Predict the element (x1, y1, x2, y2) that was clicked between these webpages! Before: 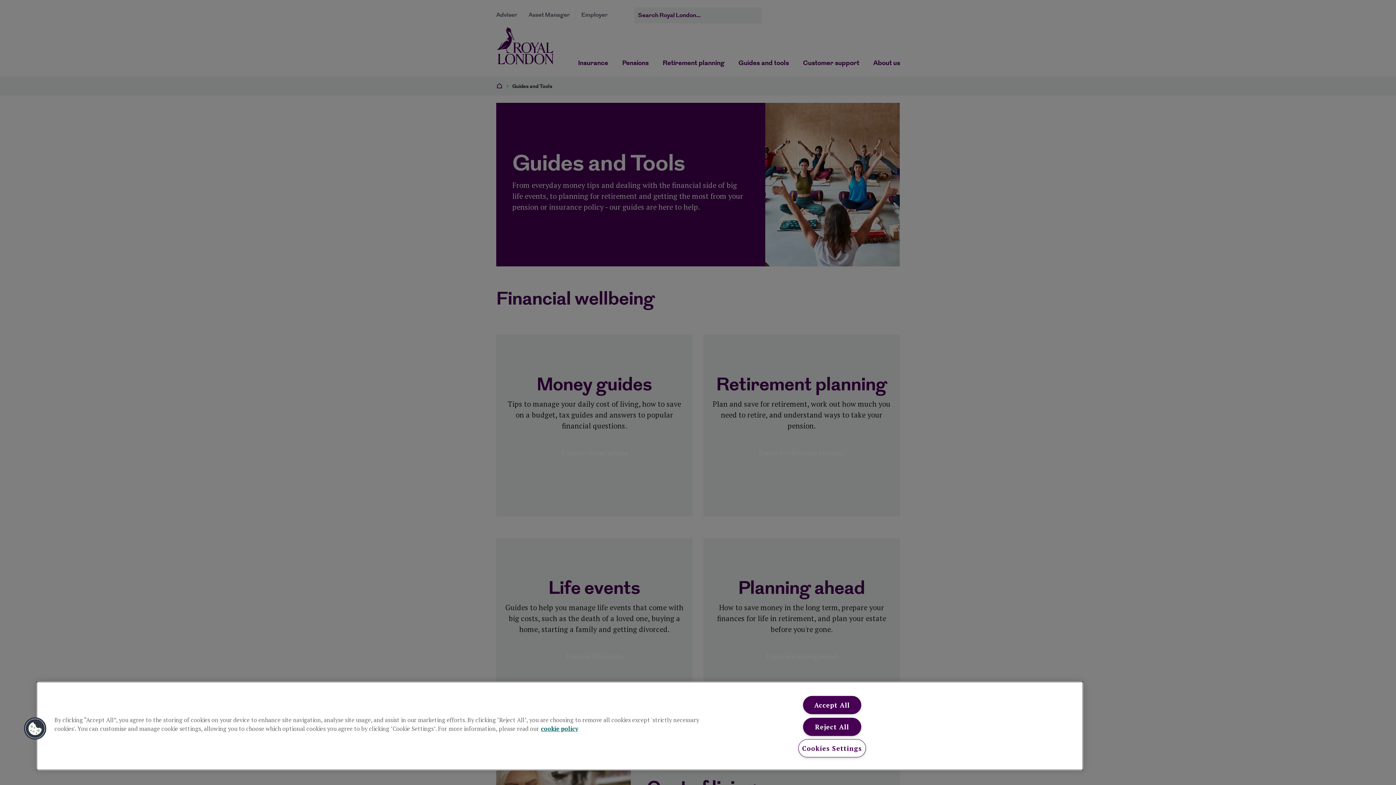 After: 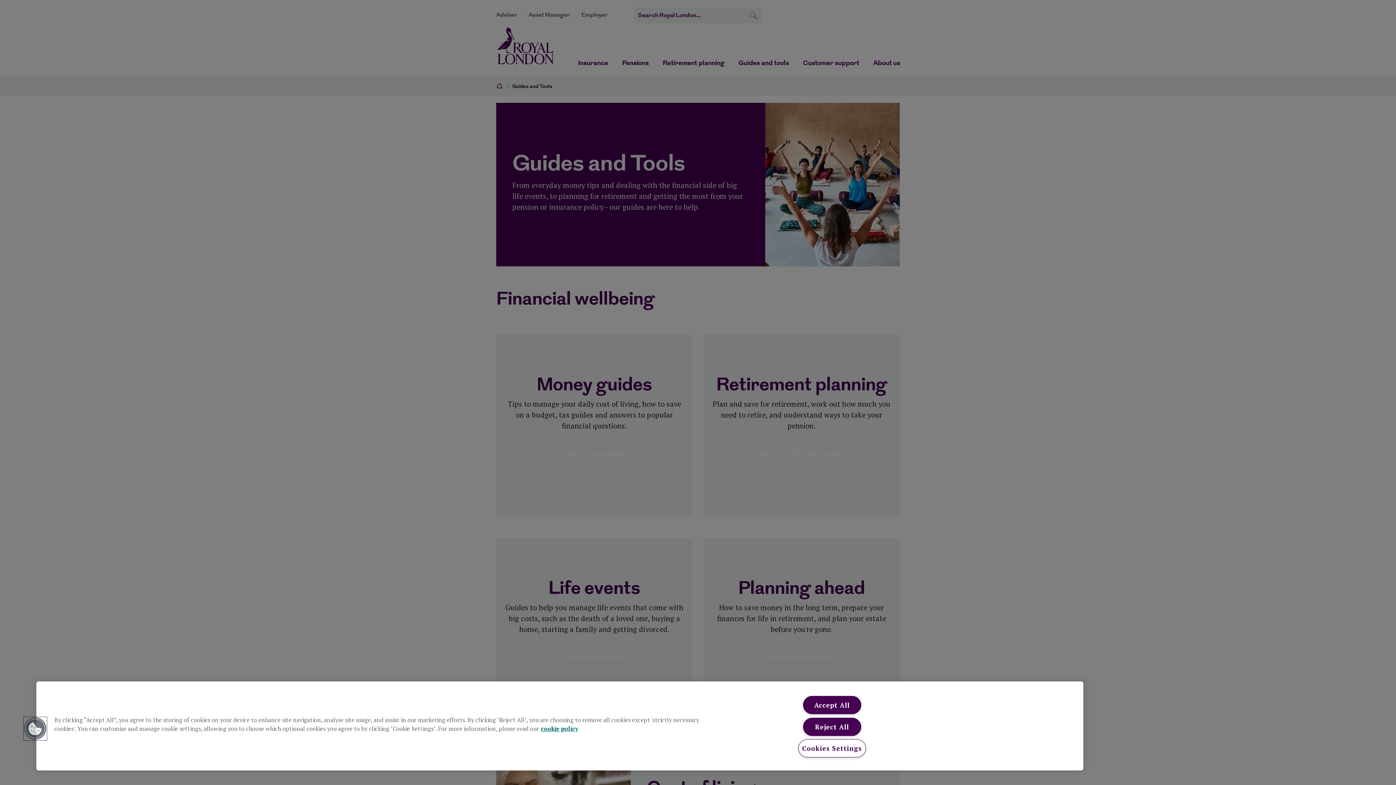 Action: bbox: (23, 717, 46, 740) label: Cookies